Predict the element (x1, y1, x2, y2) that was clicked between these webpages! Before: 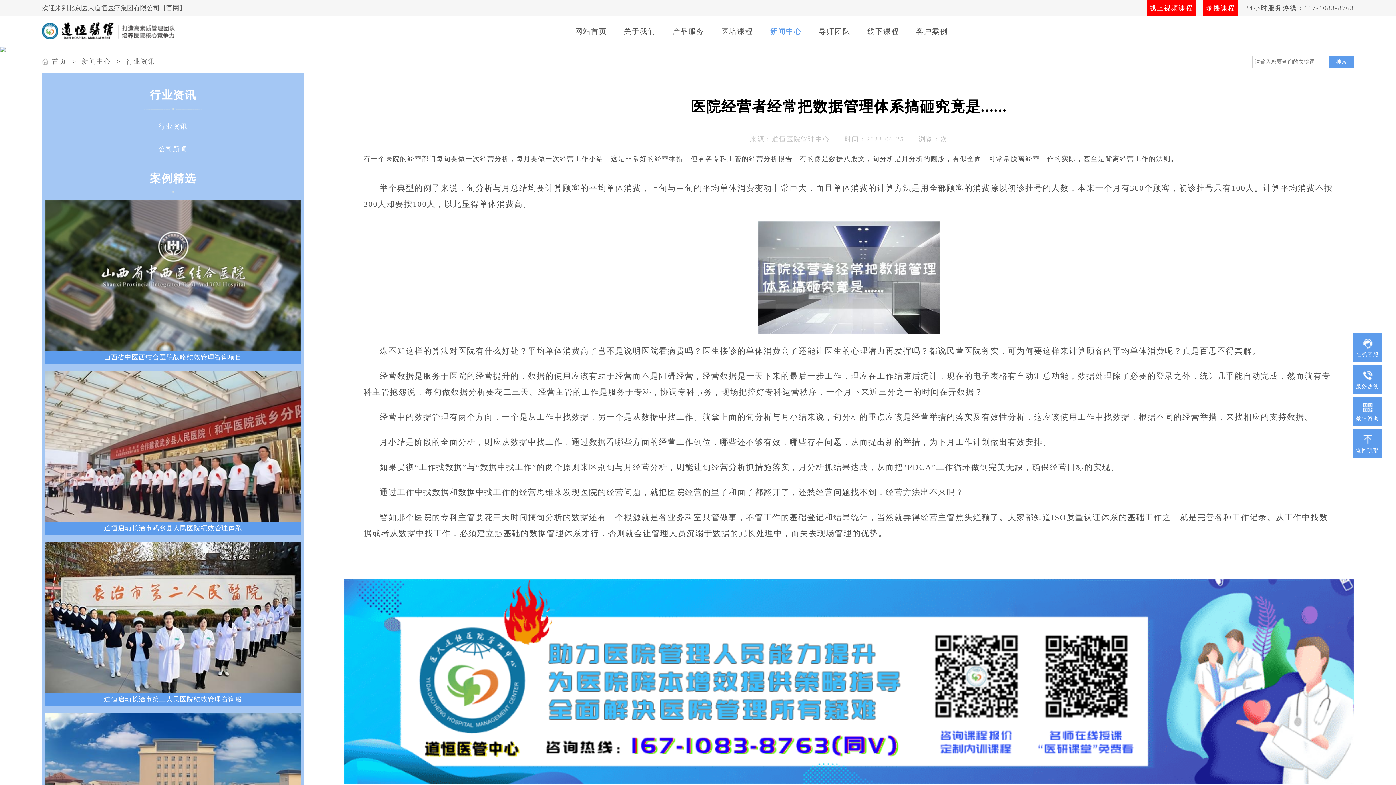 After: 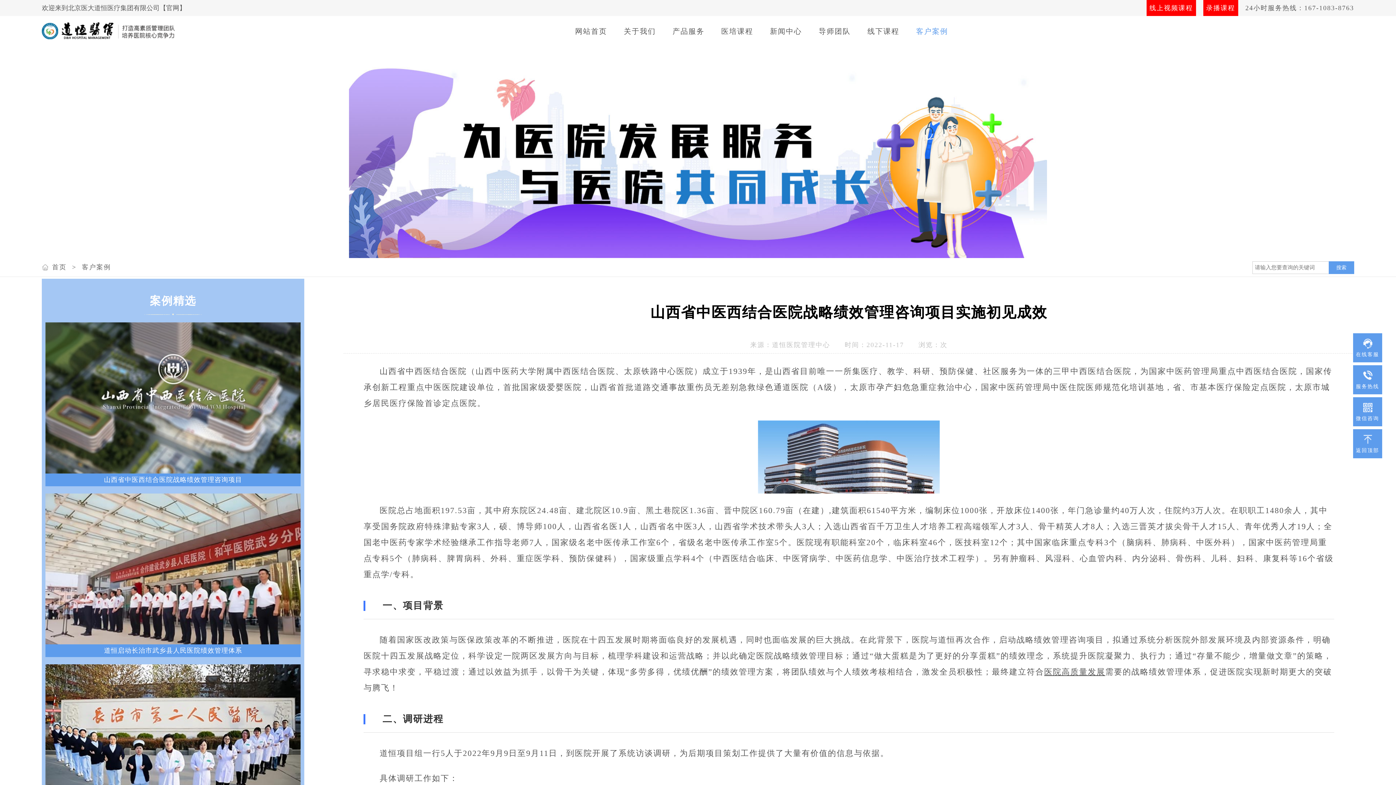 Action: label: 山西省中医西结合医院战略绩效管理咨询项目 bbox: (45, 200, 300, 363)